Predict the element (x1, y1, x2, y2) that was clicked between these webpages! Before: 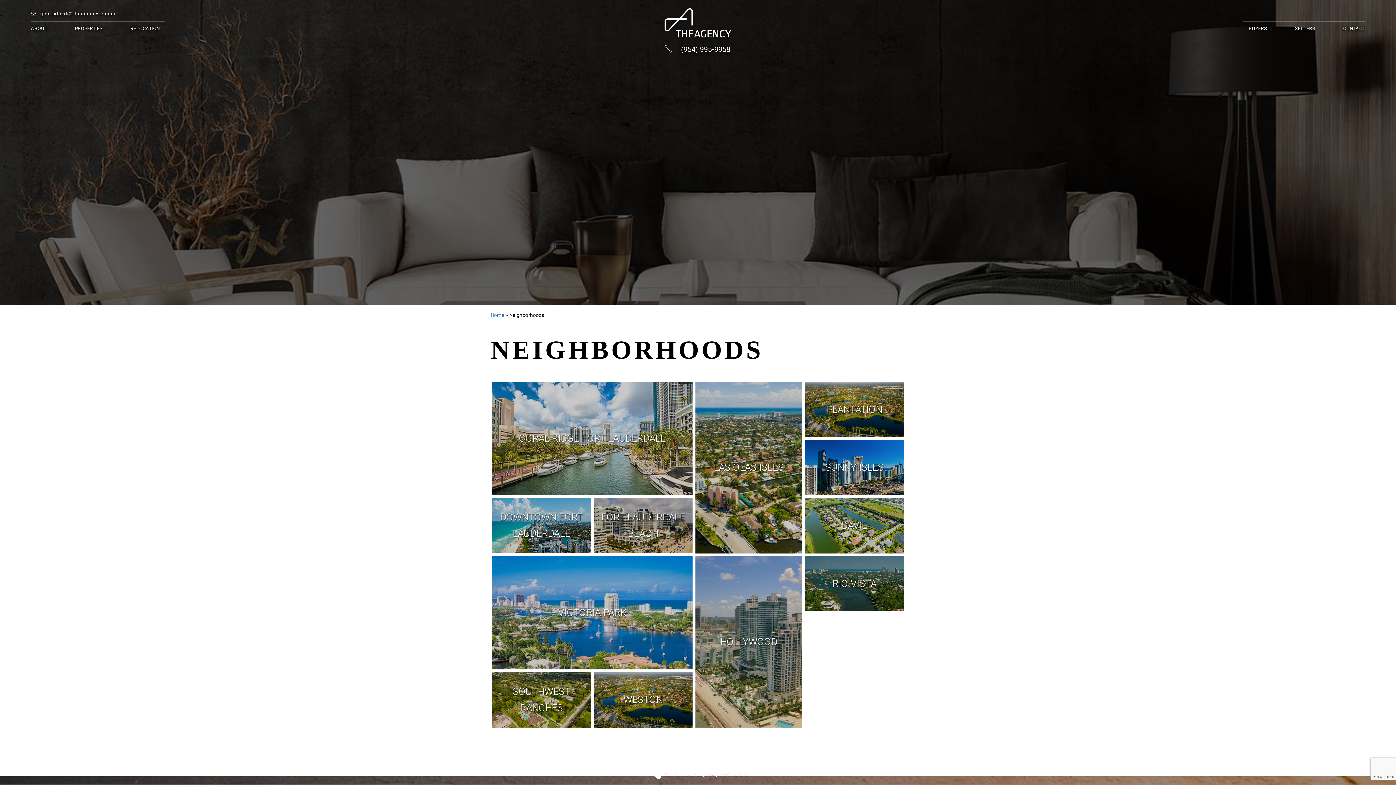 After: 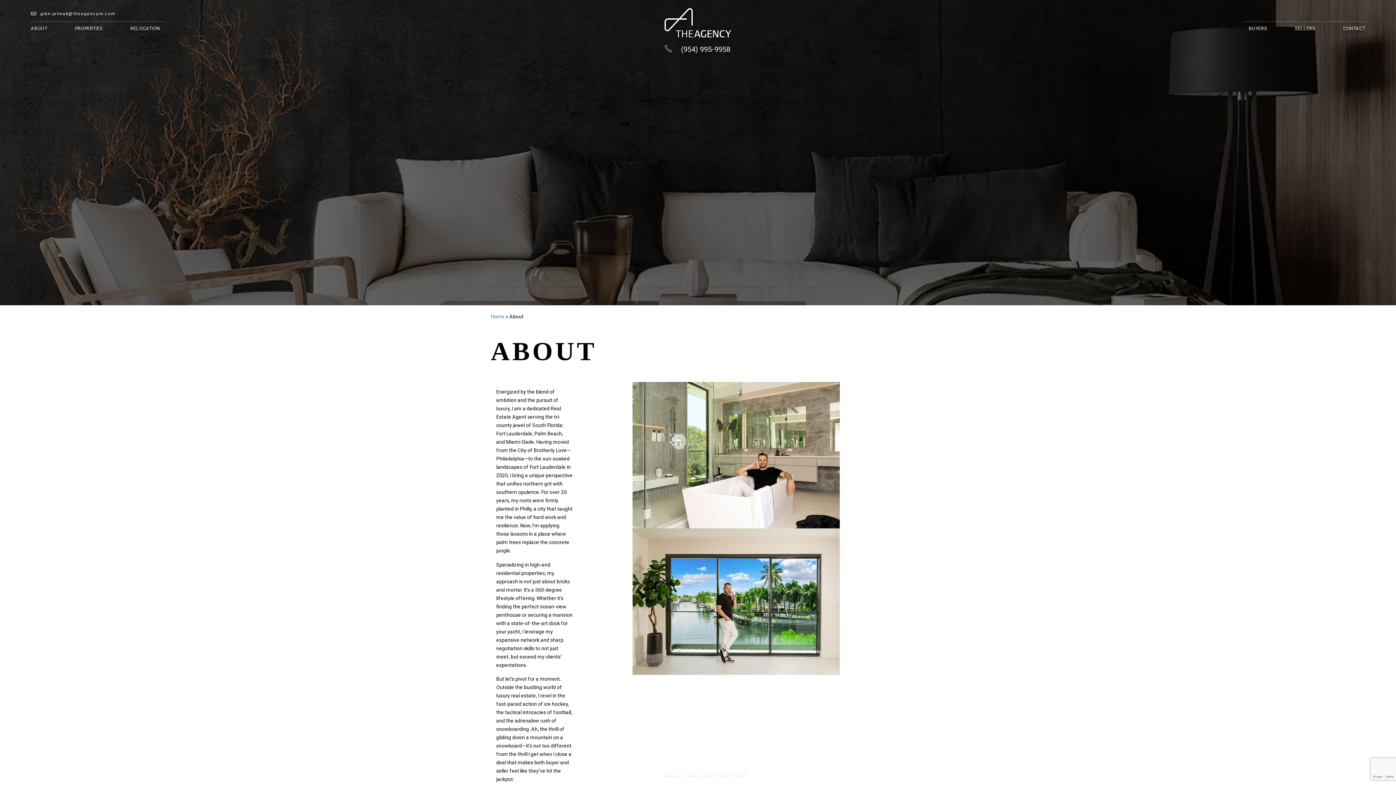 Action: bbox: (30, 26, 47, 30) label: ABOUT